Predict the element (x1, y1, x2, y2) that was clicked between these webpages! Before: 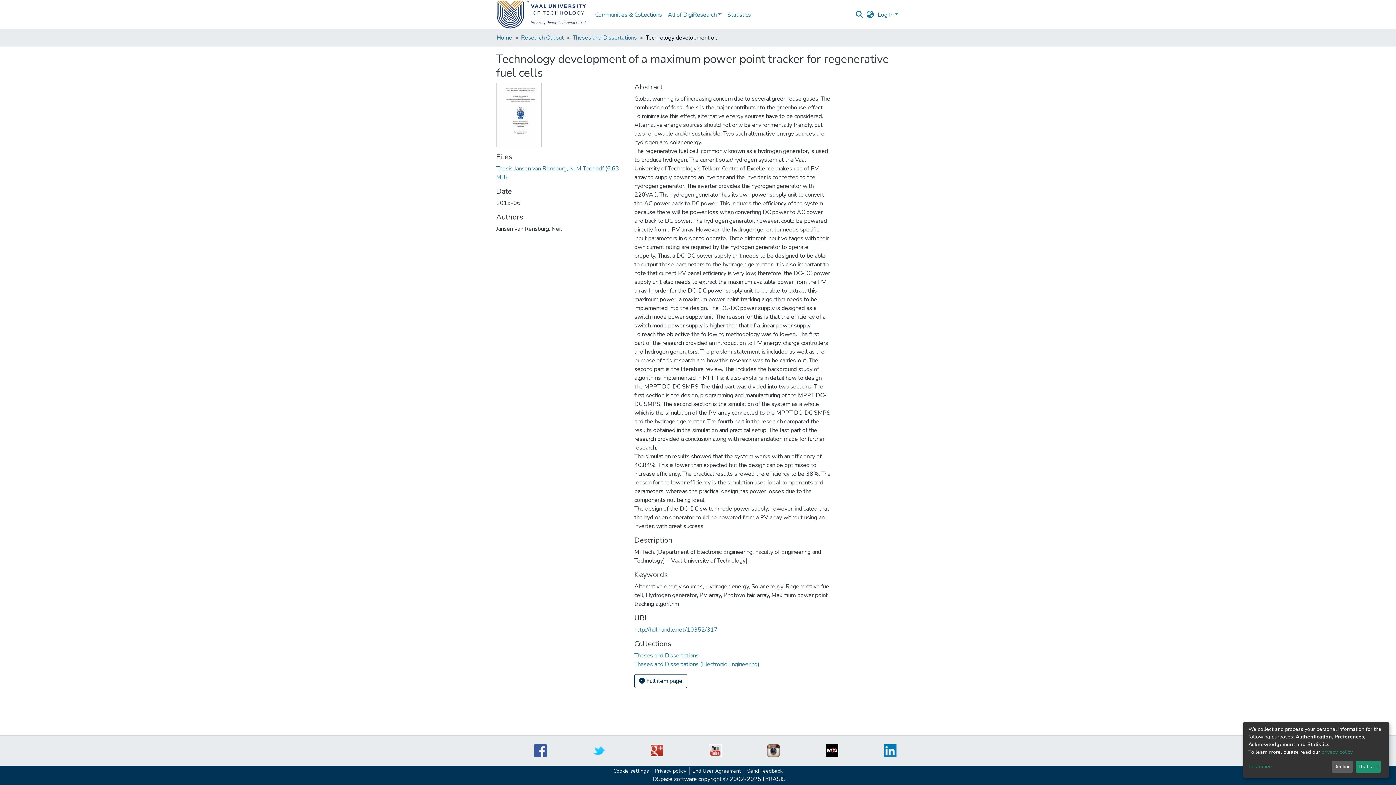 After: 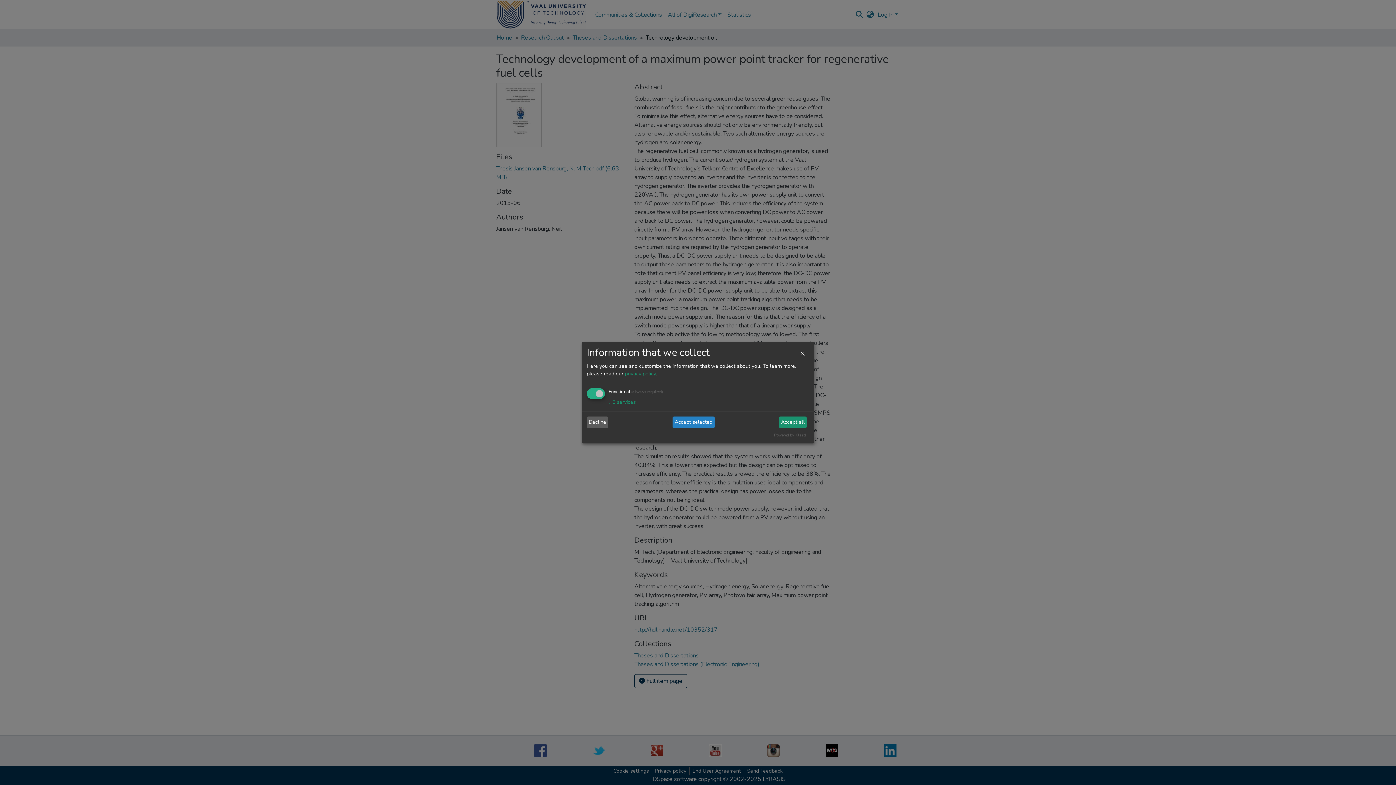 Action: bbox: (1248, 763, 1329, 771) label: Customize